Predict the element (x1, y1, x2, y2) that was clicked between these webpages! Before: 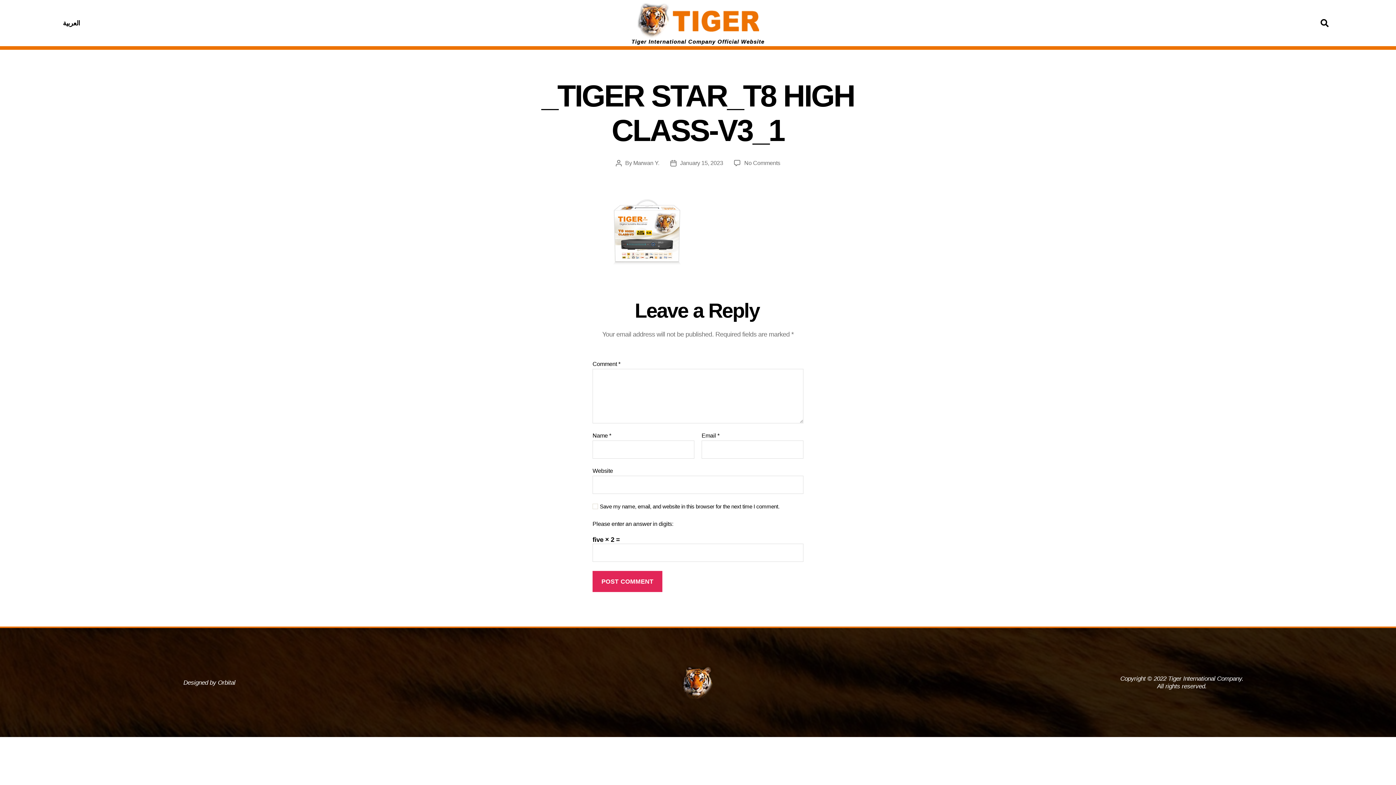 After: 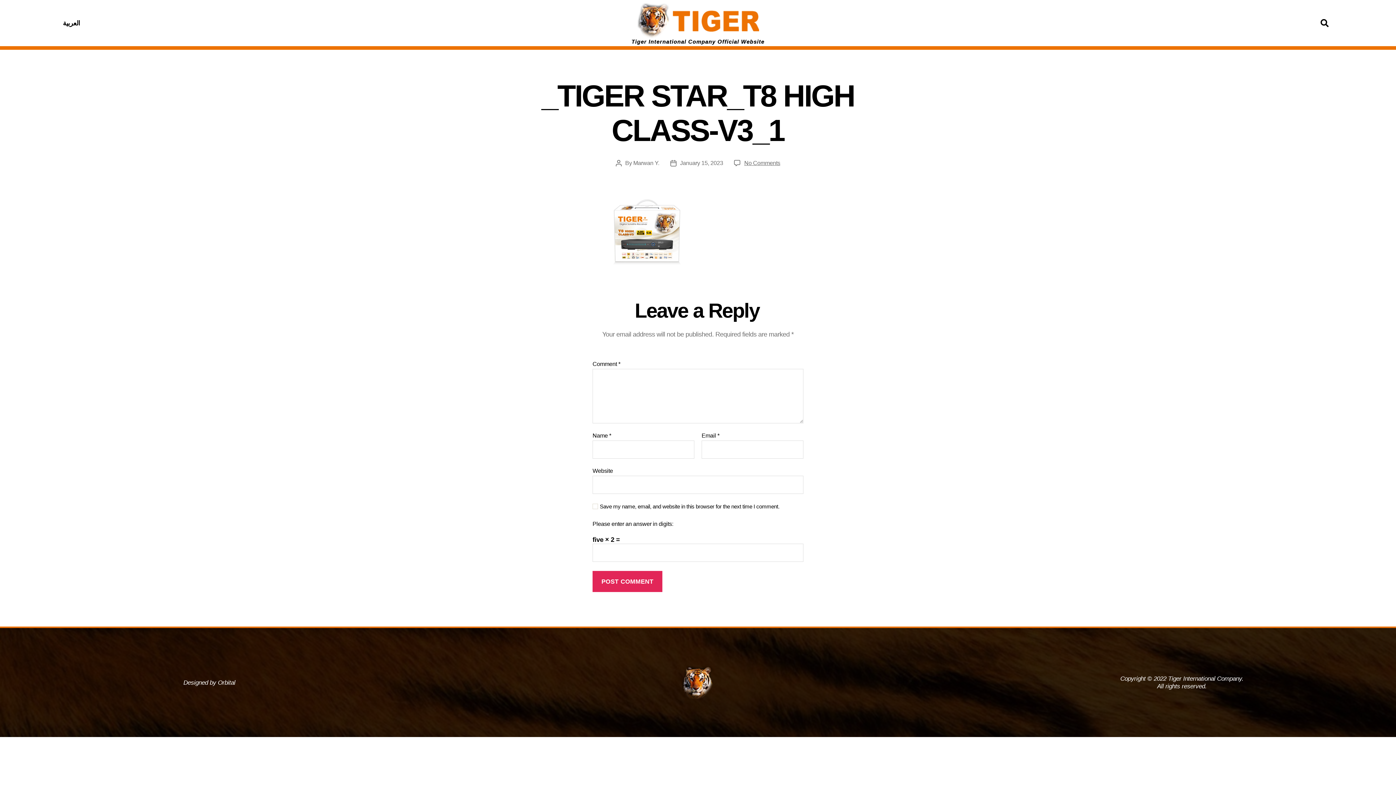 Action: label: No Comments
on _TIGER STAR_T8 HIGH CLASS-V3_1 bbox: (744, 160, 780, 166)